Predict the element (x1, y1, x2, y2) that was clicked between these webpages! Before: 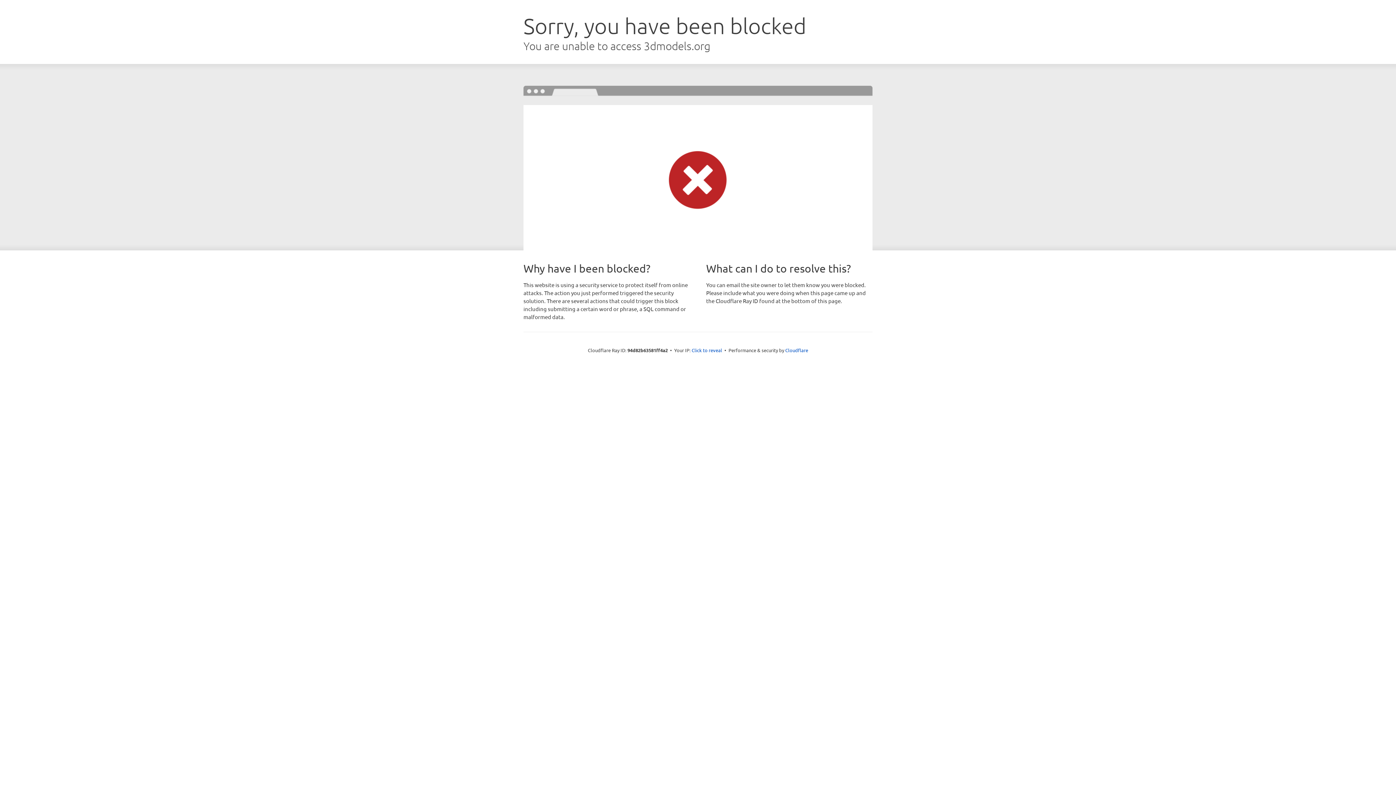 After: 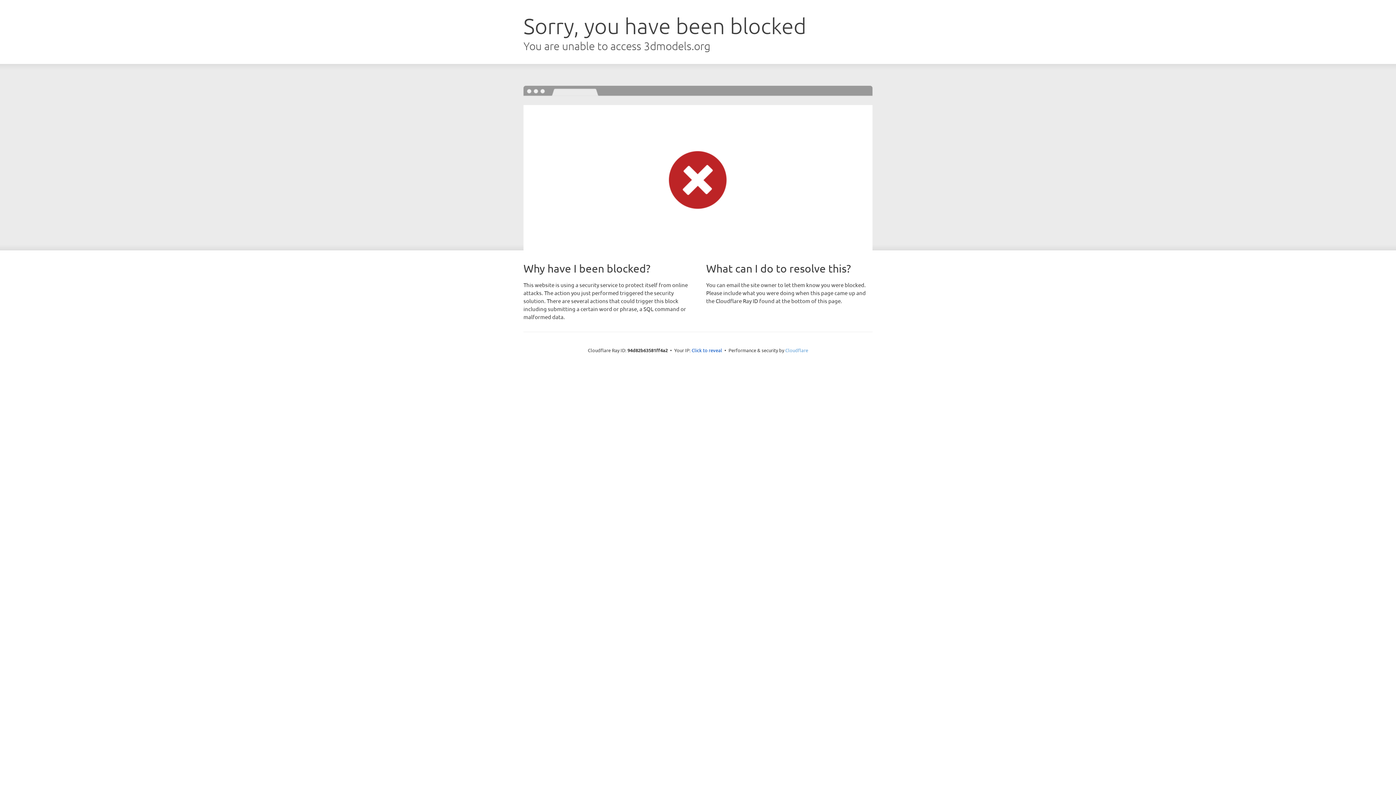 Action: bbox: (785, 347, 808, 353) label: Cloudflare